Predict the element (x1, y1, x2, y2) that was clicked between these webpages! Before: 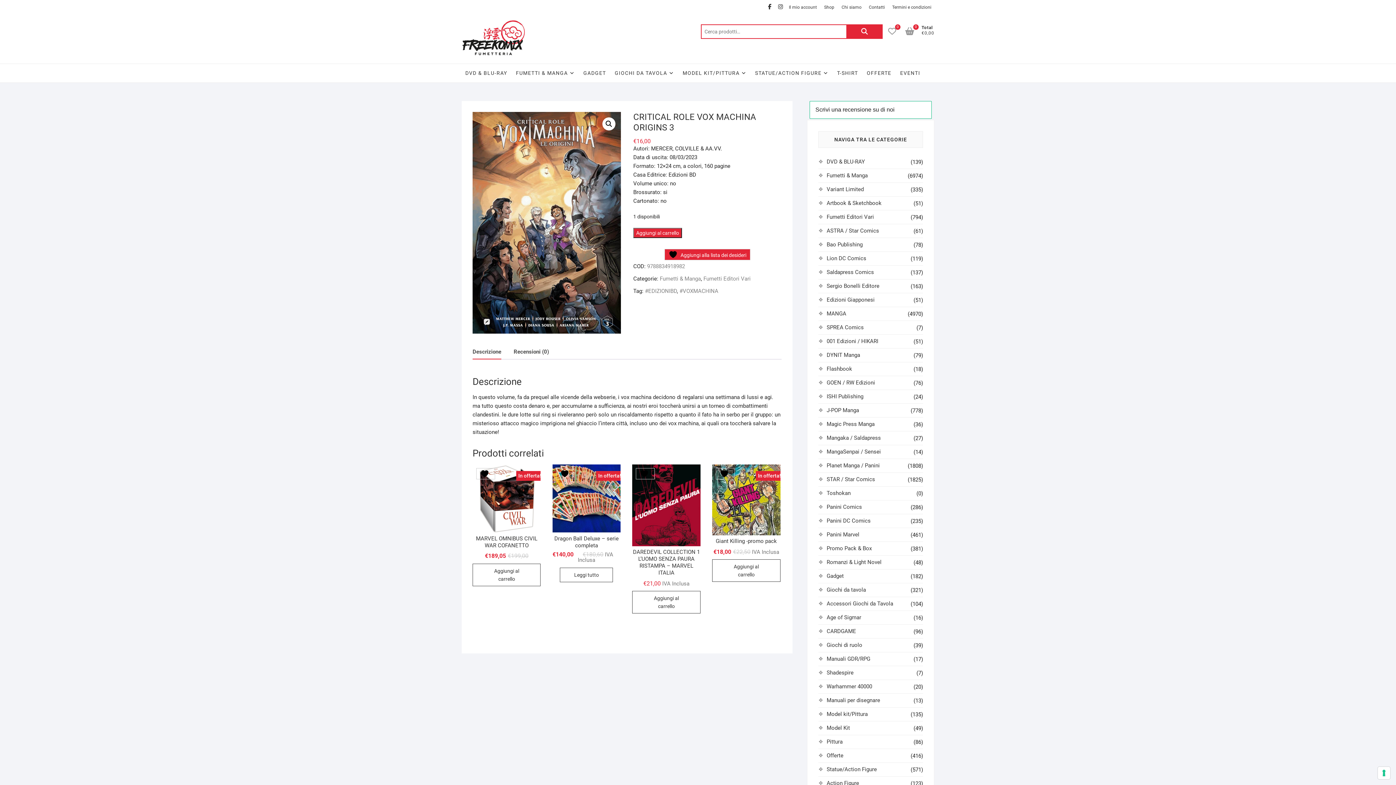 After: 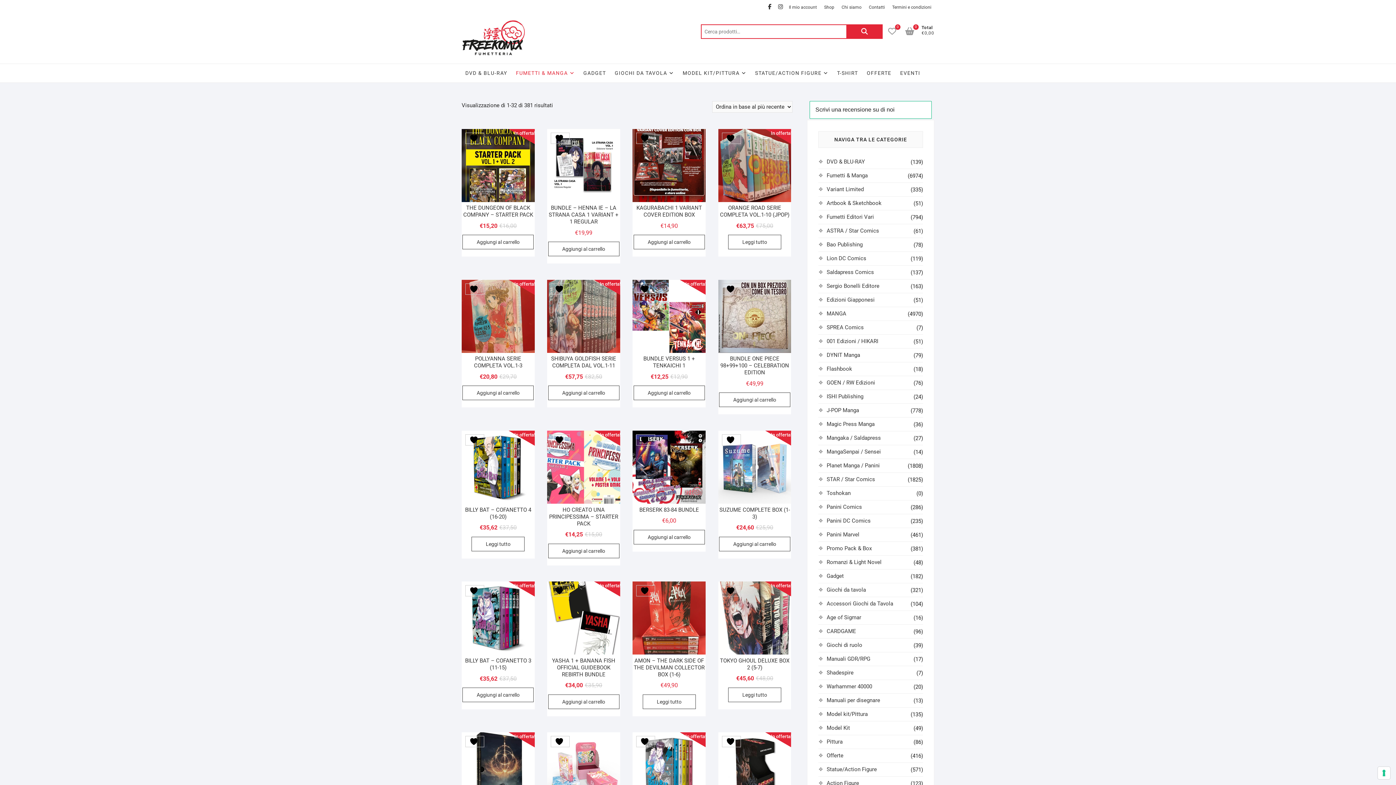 Action: bbox: (826, 545, 872, 552) label: Promo Pack & Box